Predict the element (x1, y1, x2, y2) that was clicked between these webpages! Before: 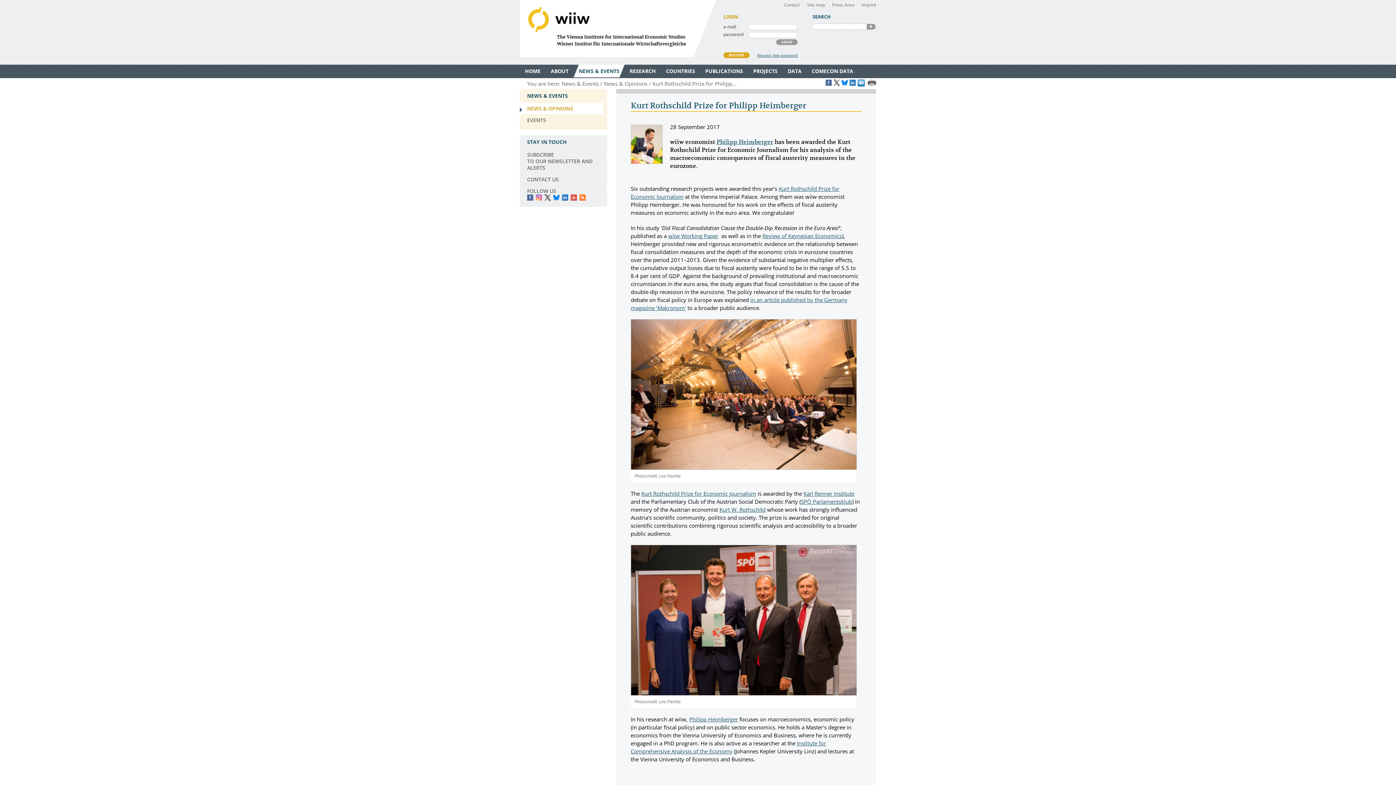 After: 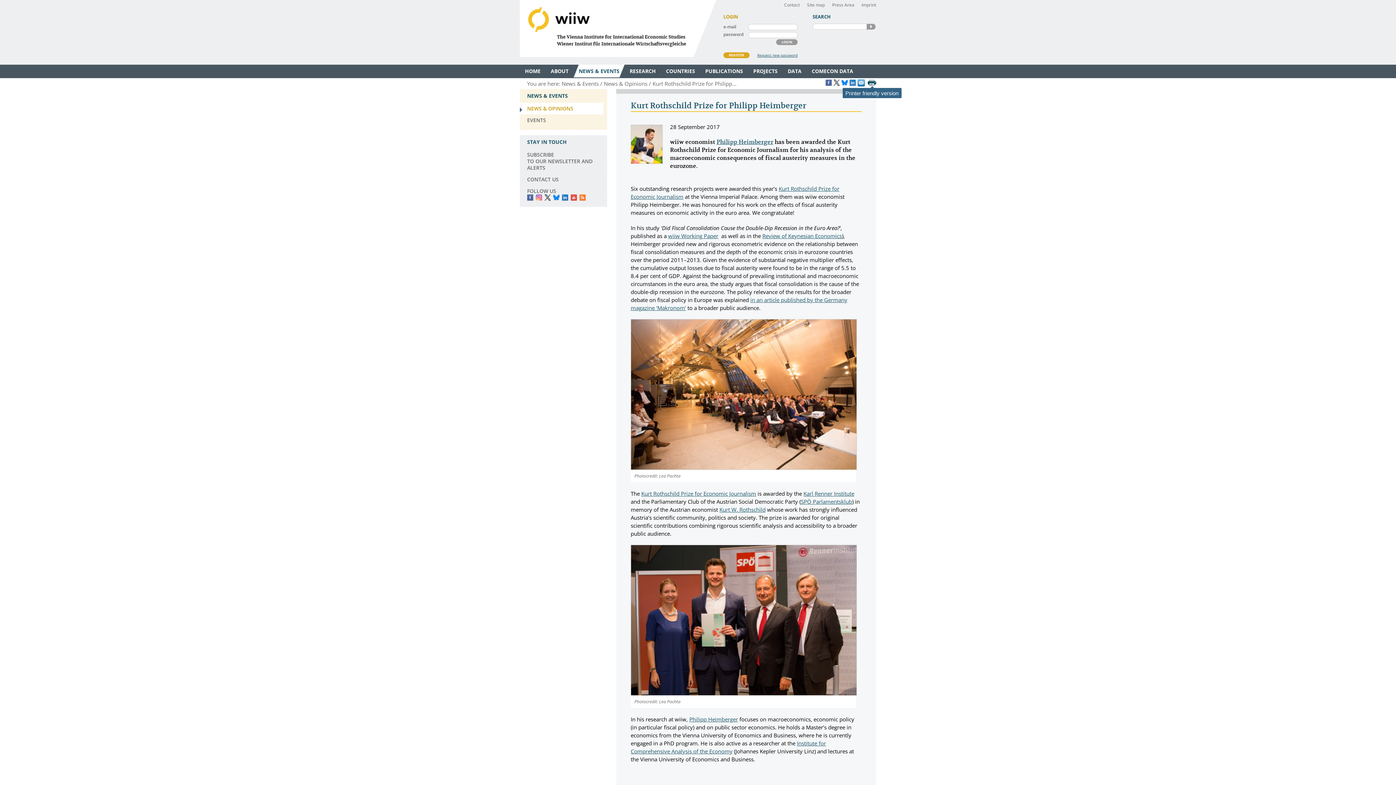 Action: bbox: (868, 80, 876, 86)